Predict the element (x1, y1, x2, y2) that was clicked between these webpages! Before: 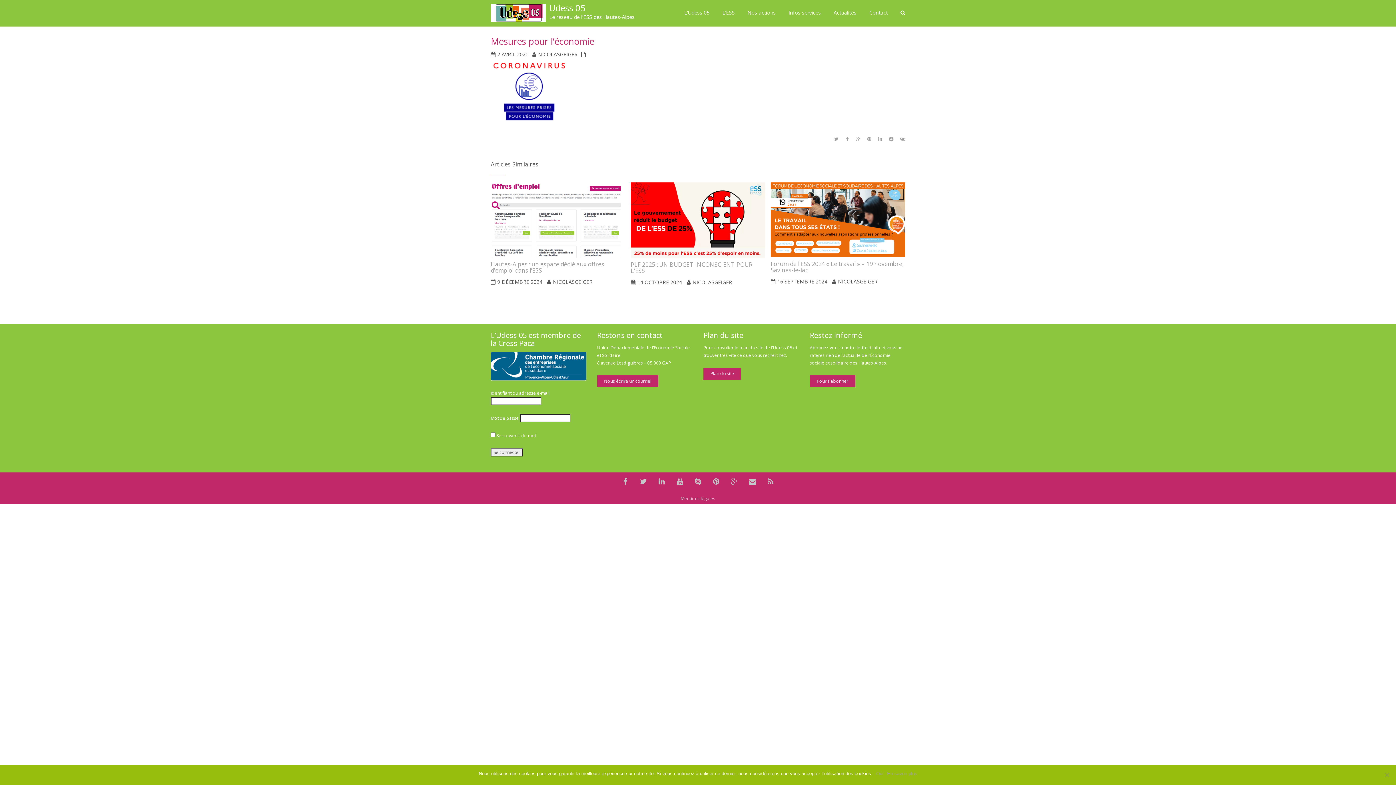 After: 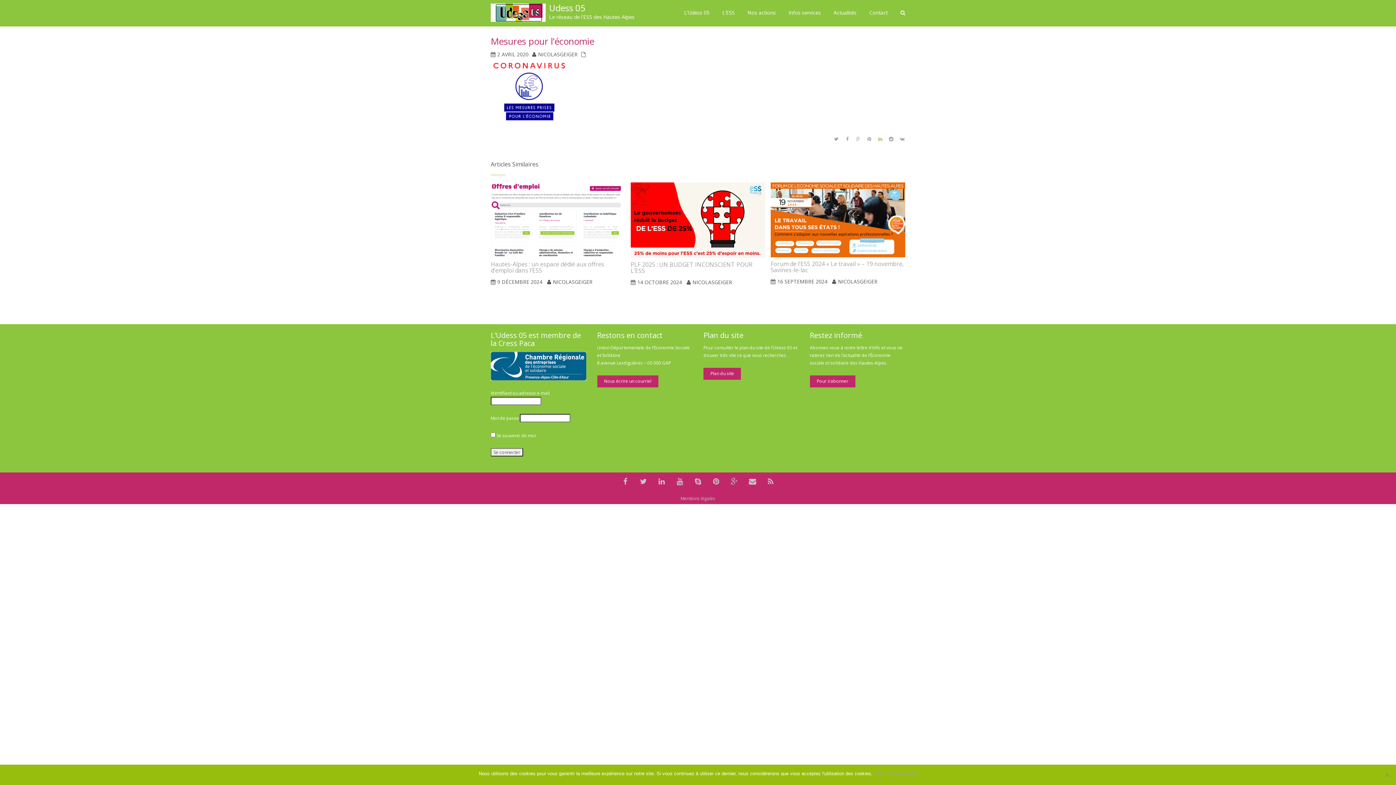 Action: bbox: (877, 135, 883, 143)